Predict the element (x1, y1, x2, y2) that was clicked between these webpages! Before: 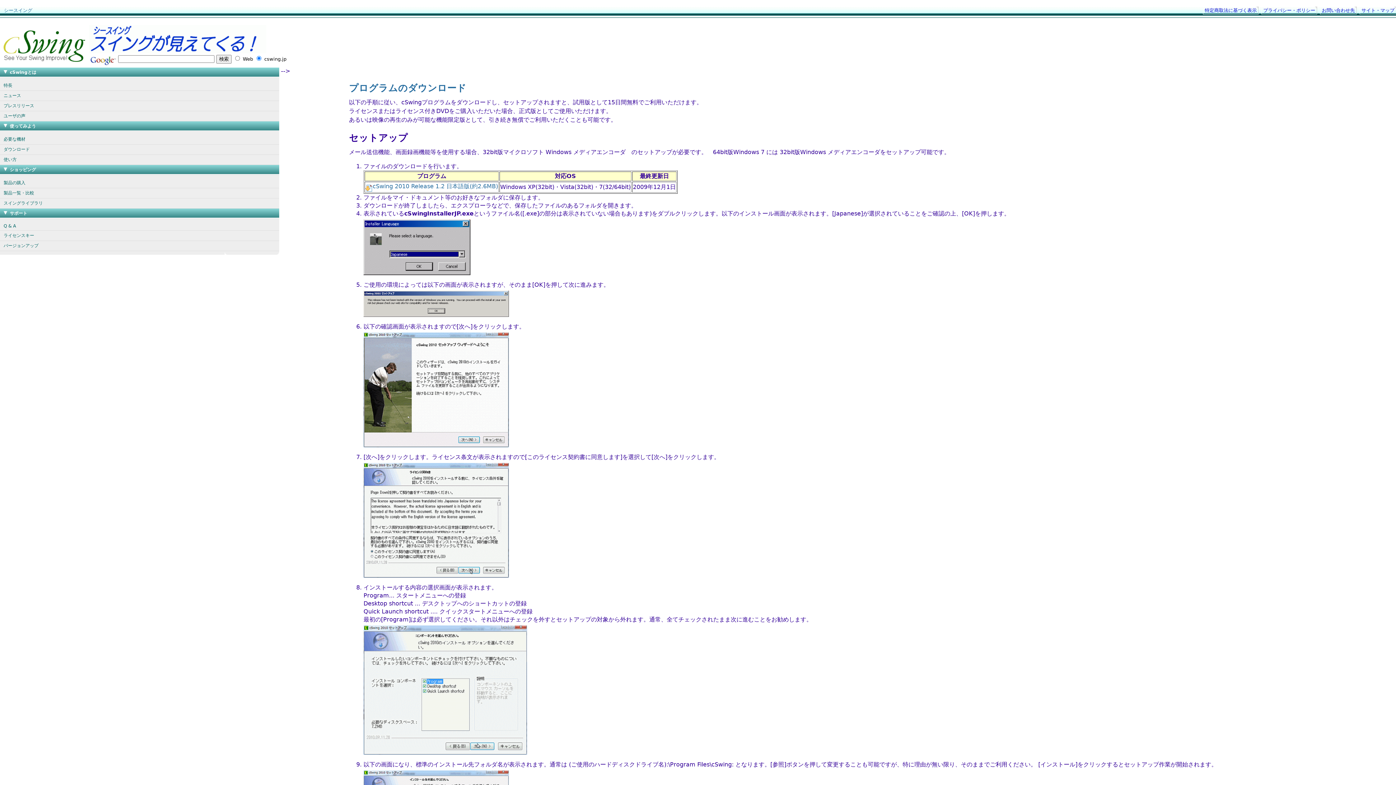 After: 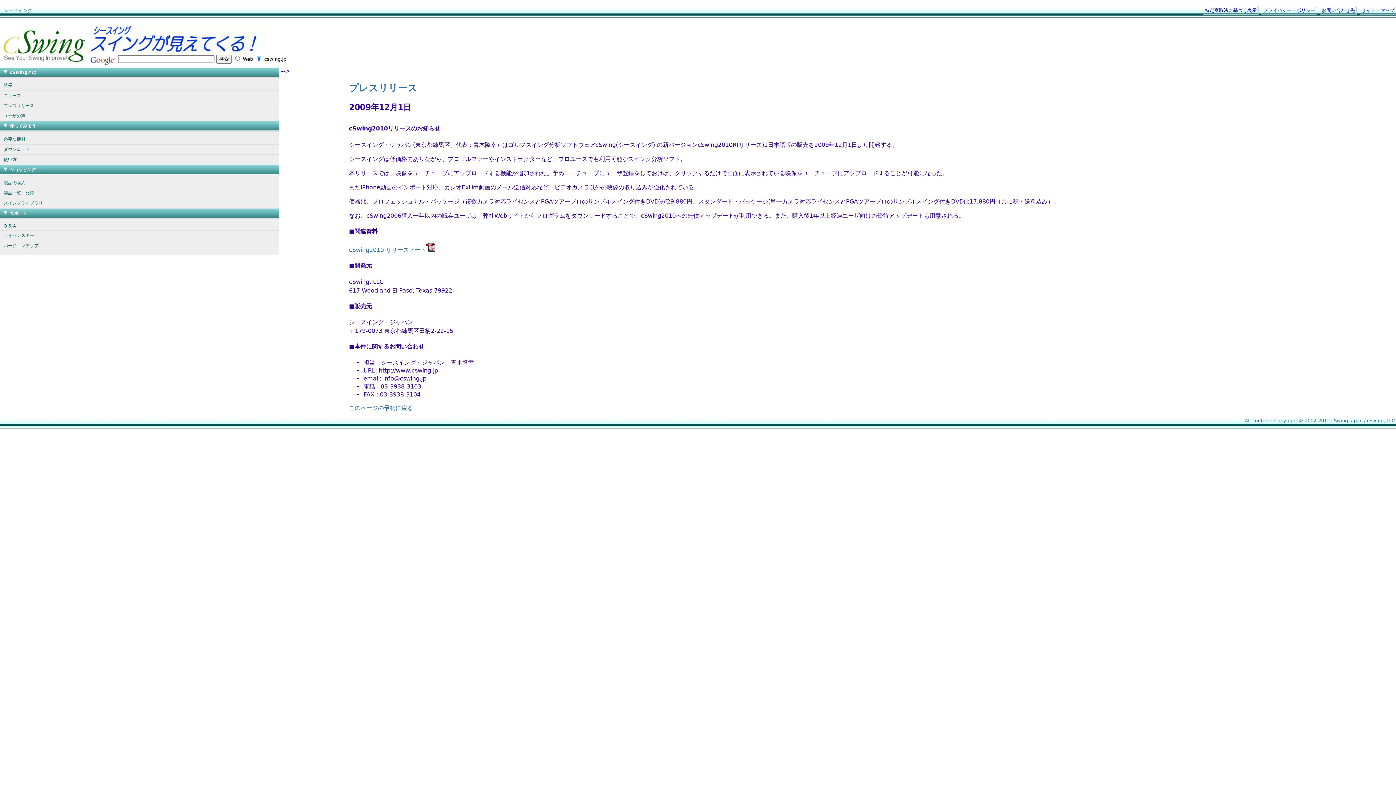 Action: bbox: (0, 101, 279, 111) label: プレスリリース